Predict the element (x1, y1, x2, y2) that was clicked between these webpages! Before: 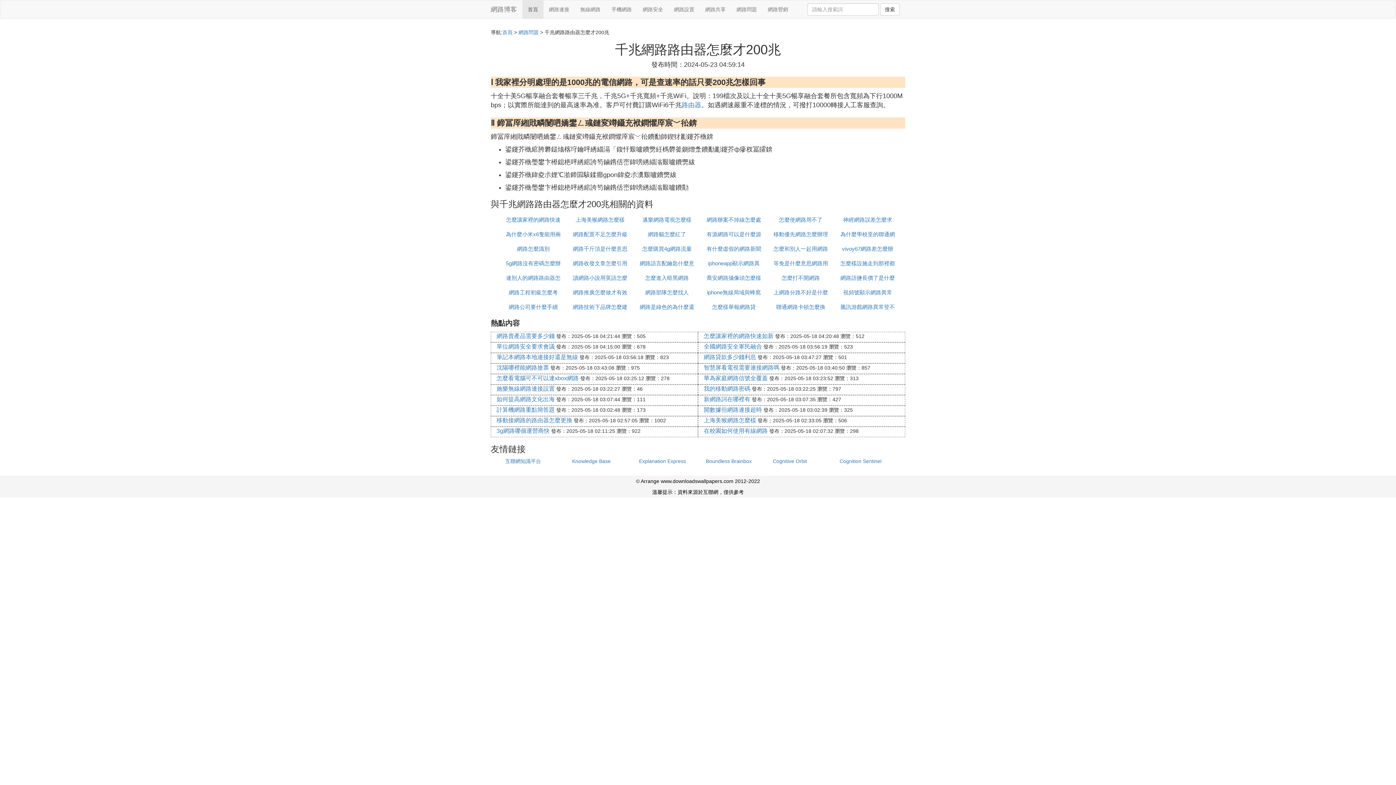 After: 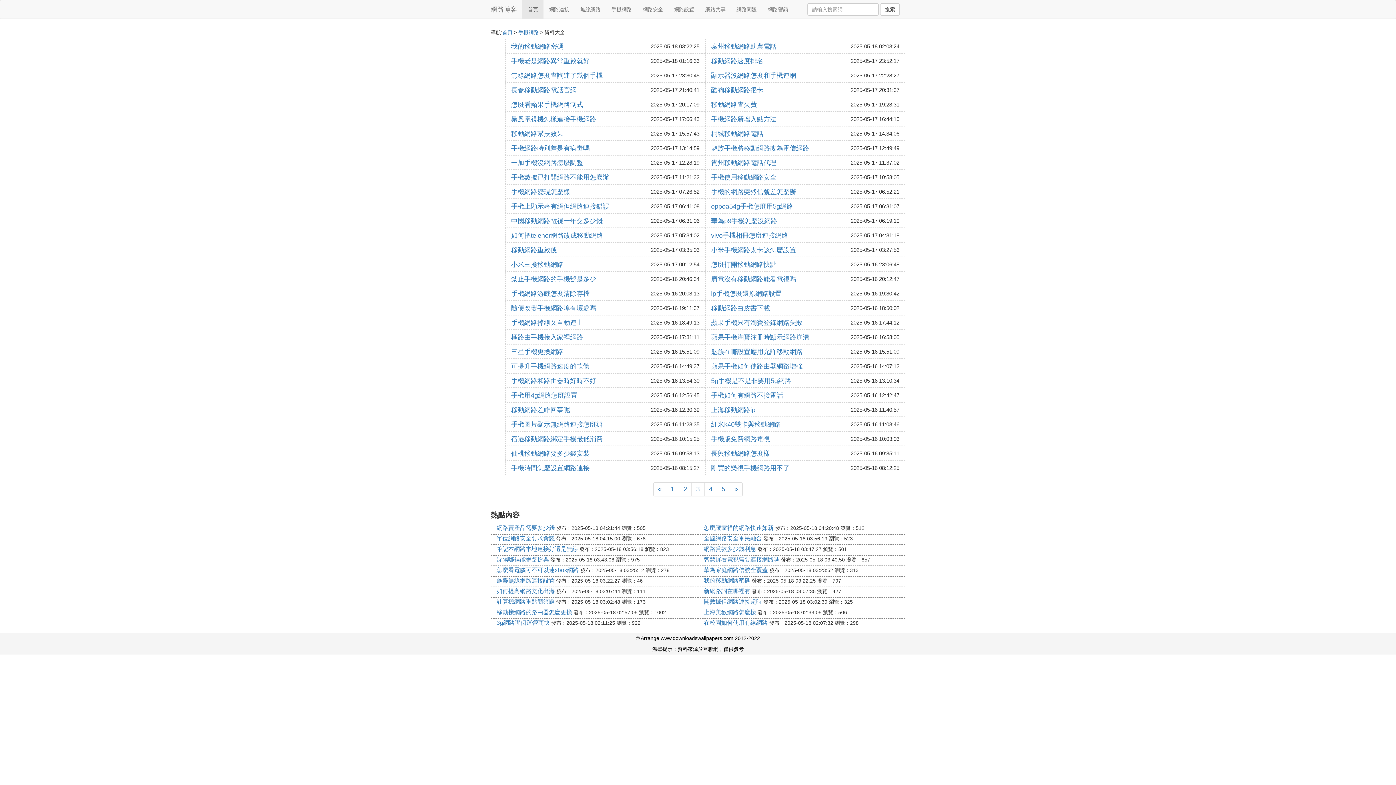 Action: label: 手機網路 bbox: (606, 0, 637, 18)